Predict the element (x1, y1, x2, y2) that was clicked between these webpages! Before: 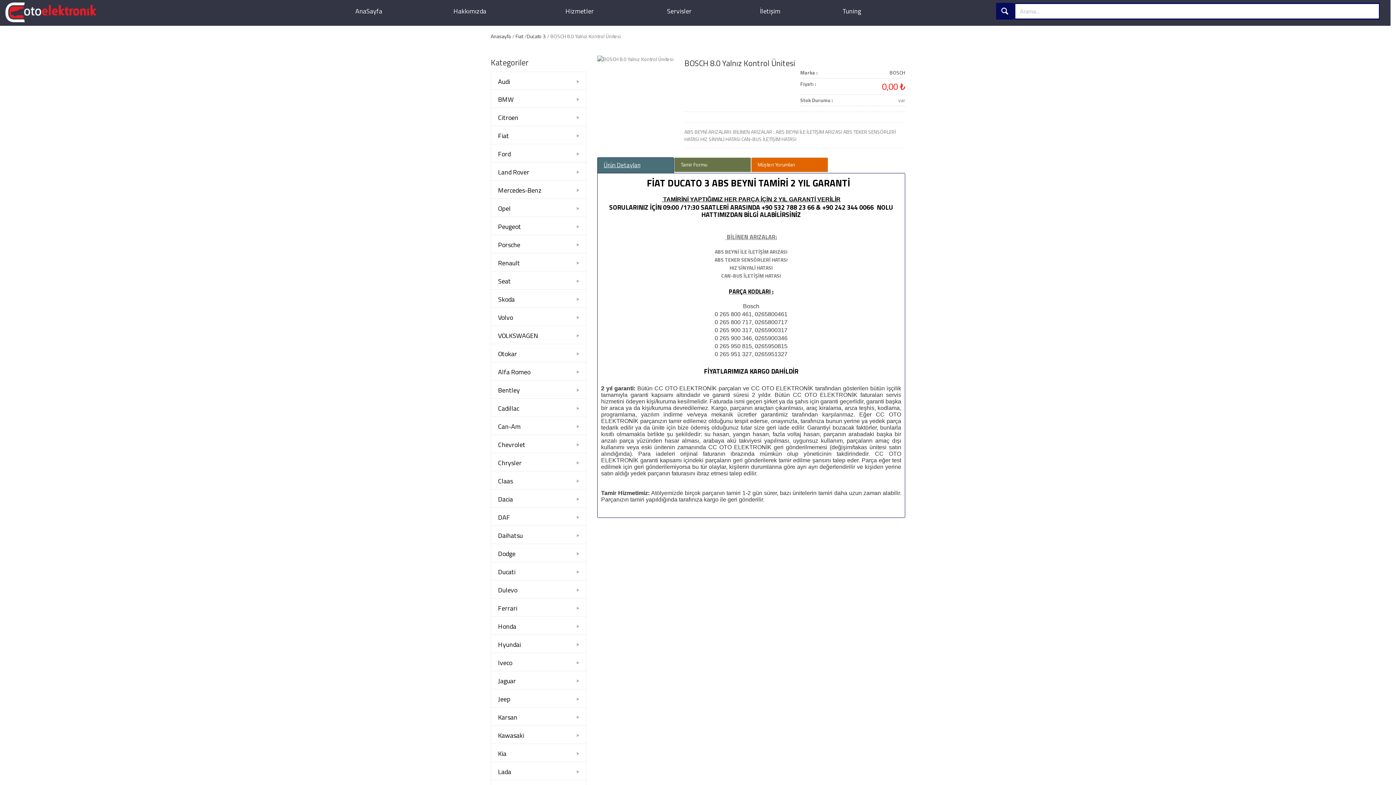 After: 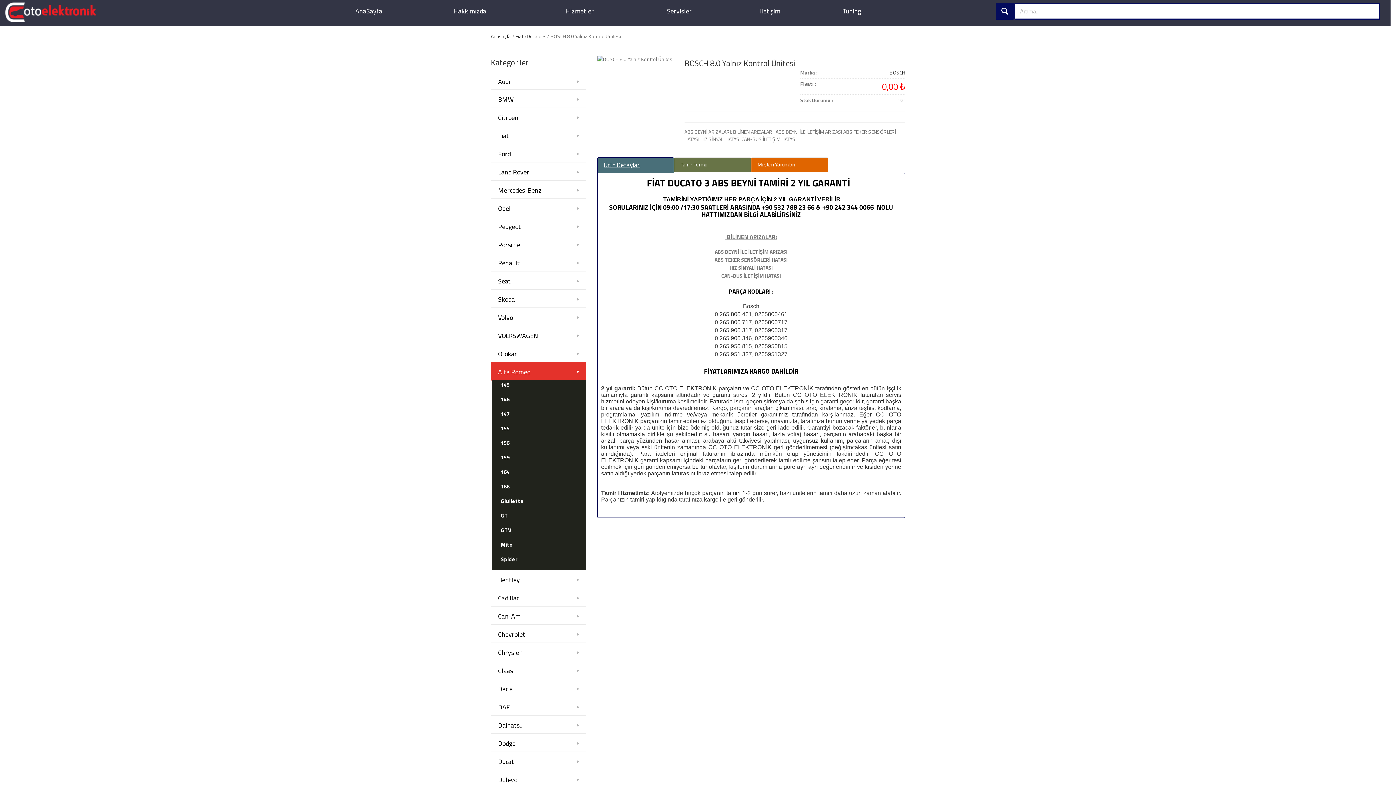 Action: bbox: (490, 362, 586, 380) label: Alfa Romeo